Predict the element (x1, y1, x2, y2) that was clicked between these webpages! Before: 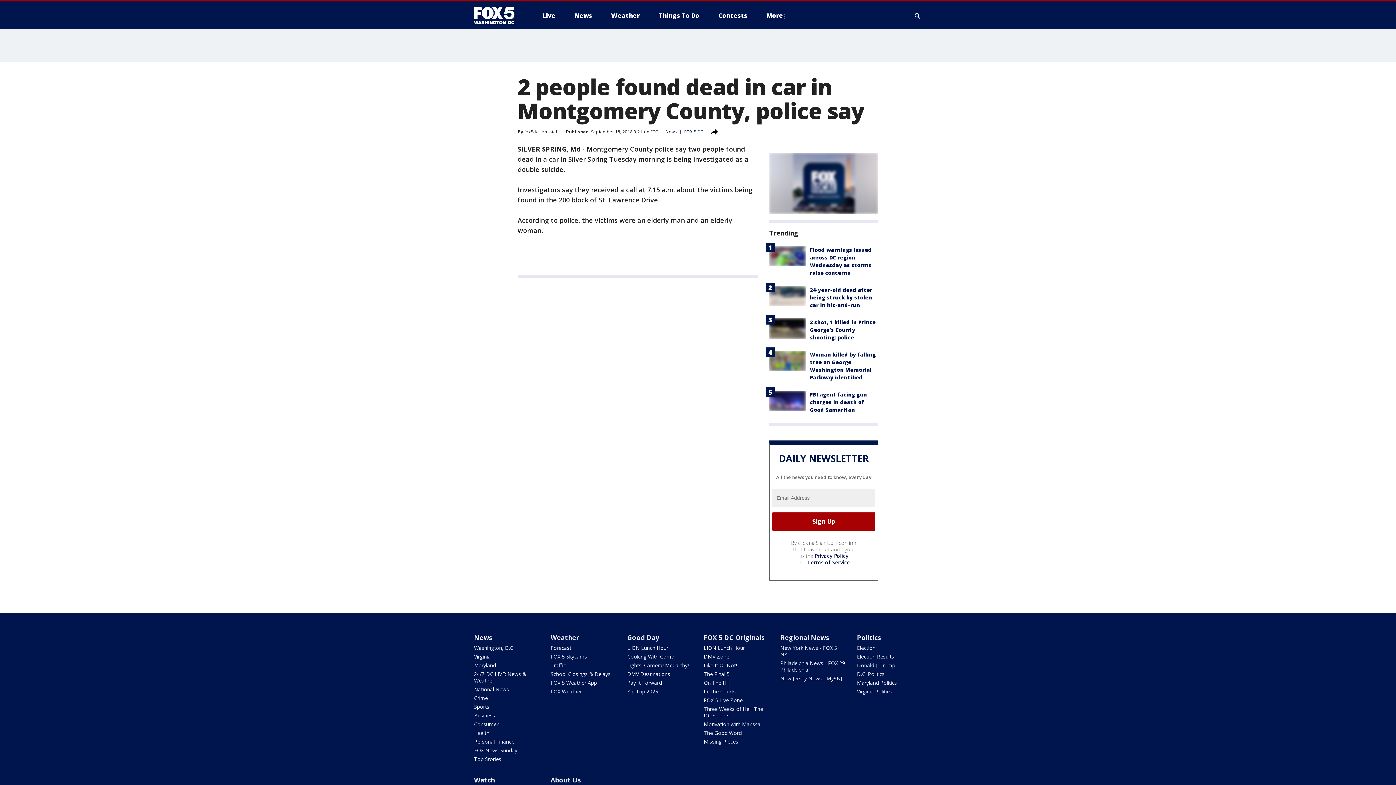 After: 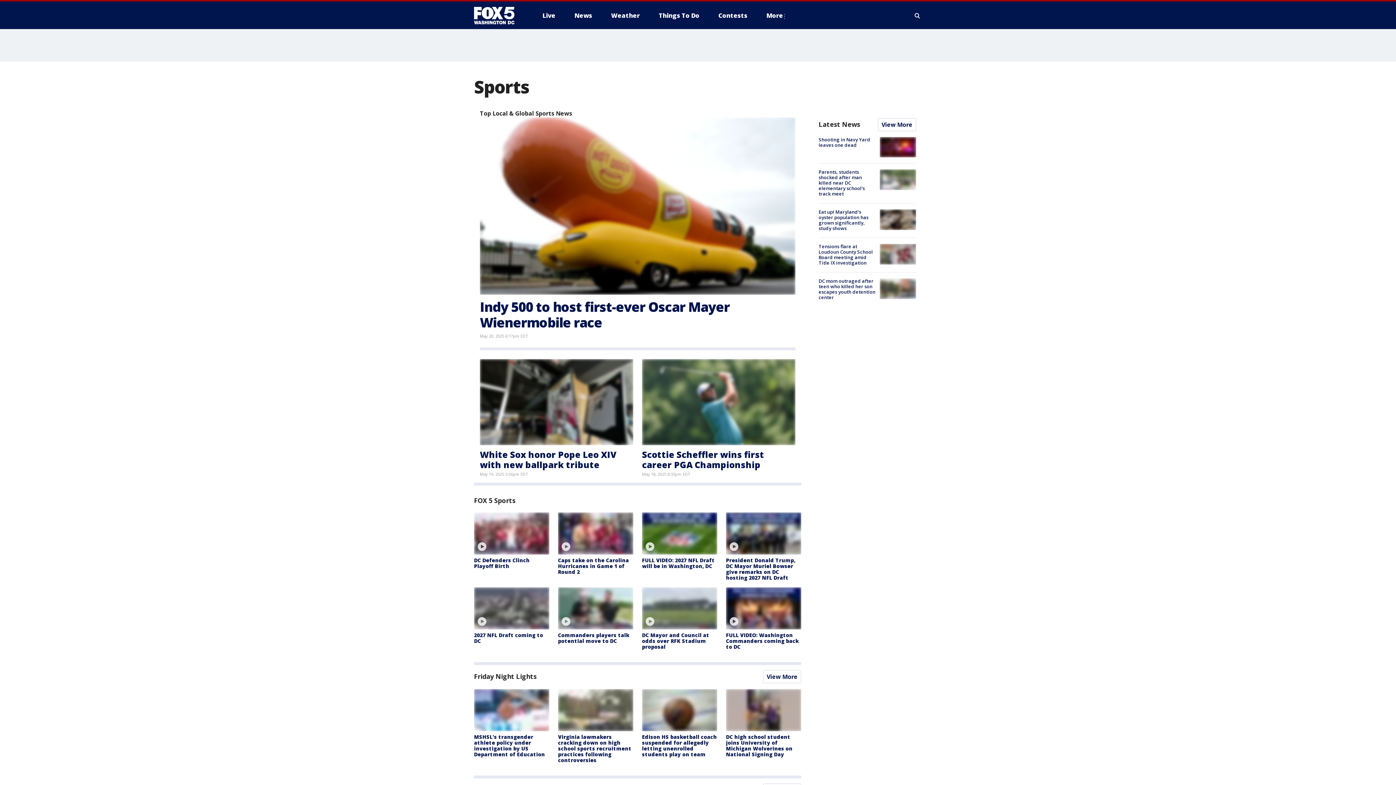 Action: label: Sports bbox: (474, 703, 489, 710)